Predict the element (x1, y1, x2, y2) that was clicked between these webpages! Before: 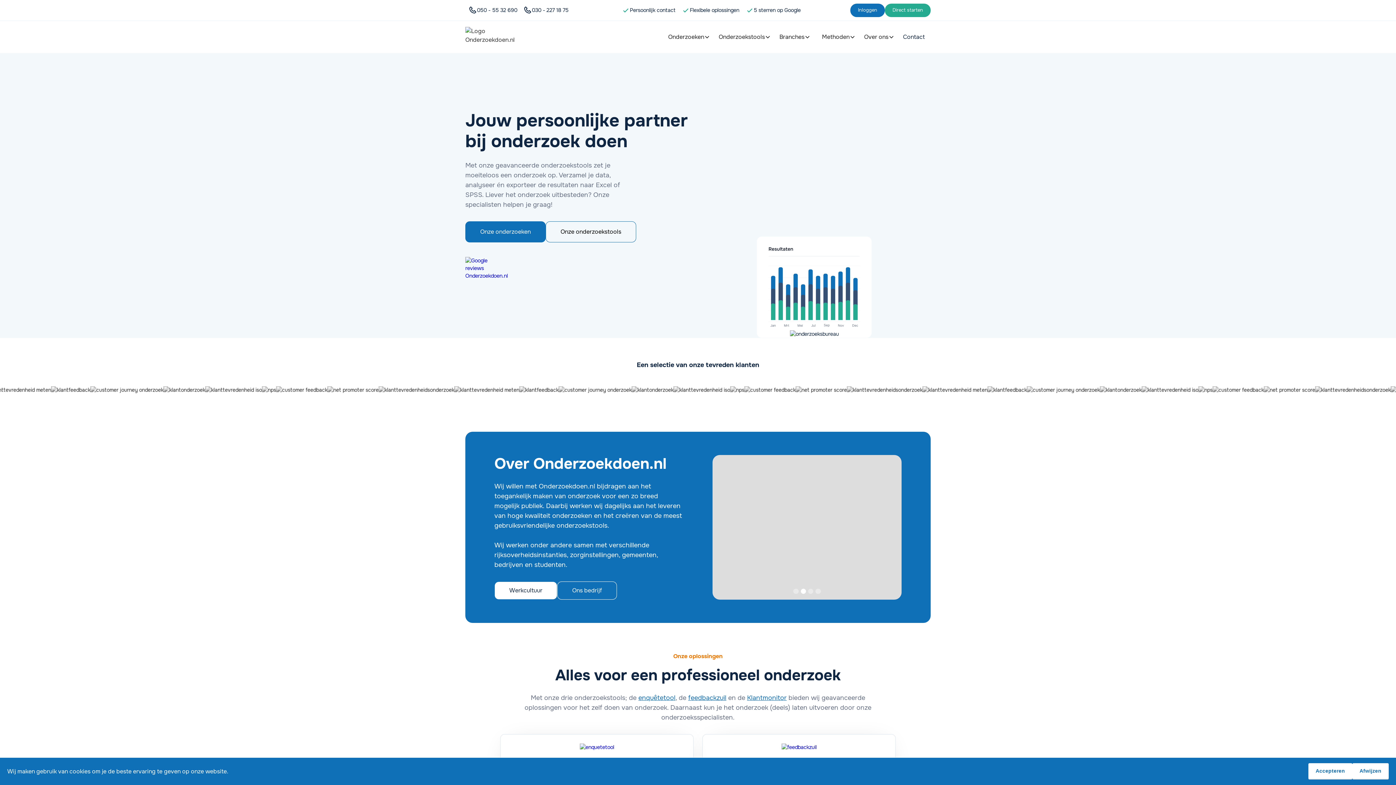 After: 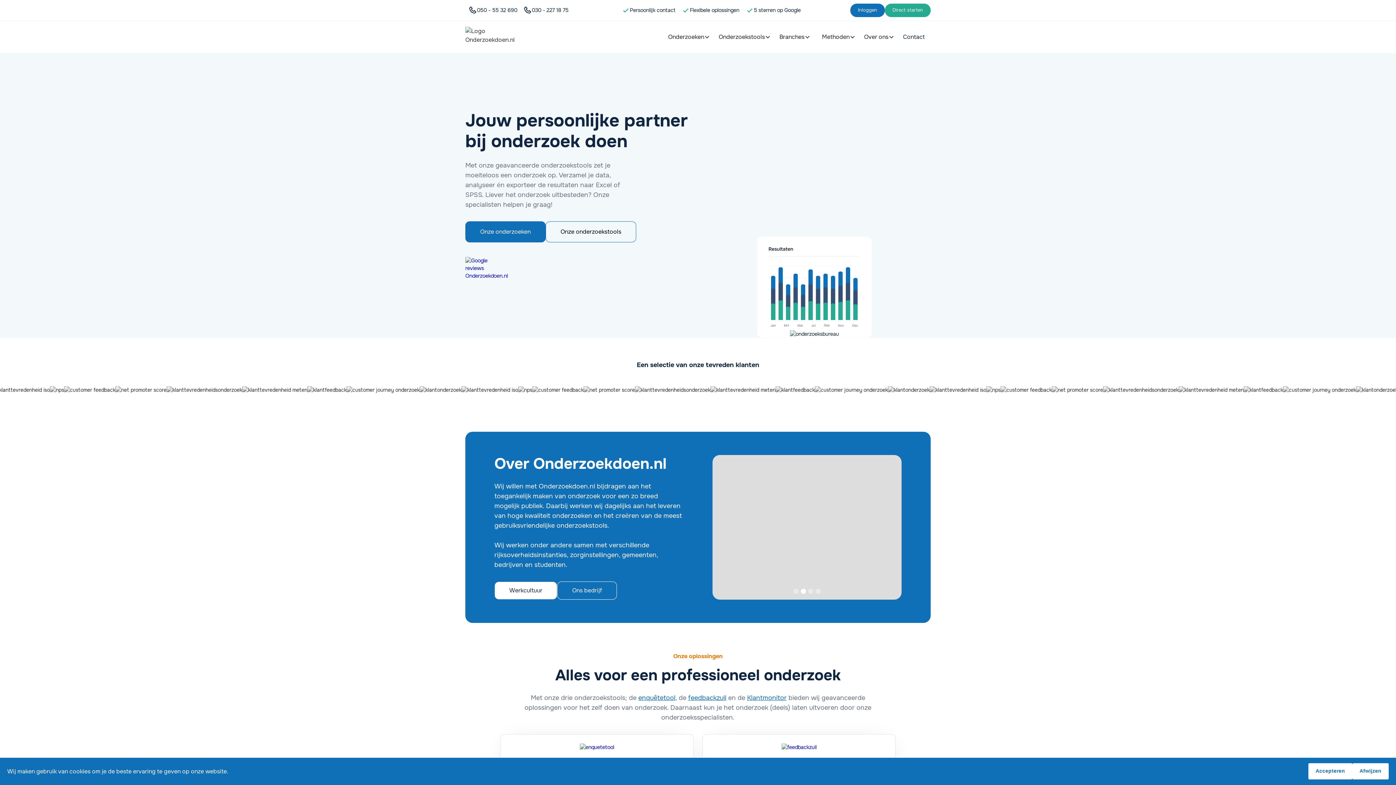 Action: label: Onderzoekstools bbox: (716, 24, 776, 50)